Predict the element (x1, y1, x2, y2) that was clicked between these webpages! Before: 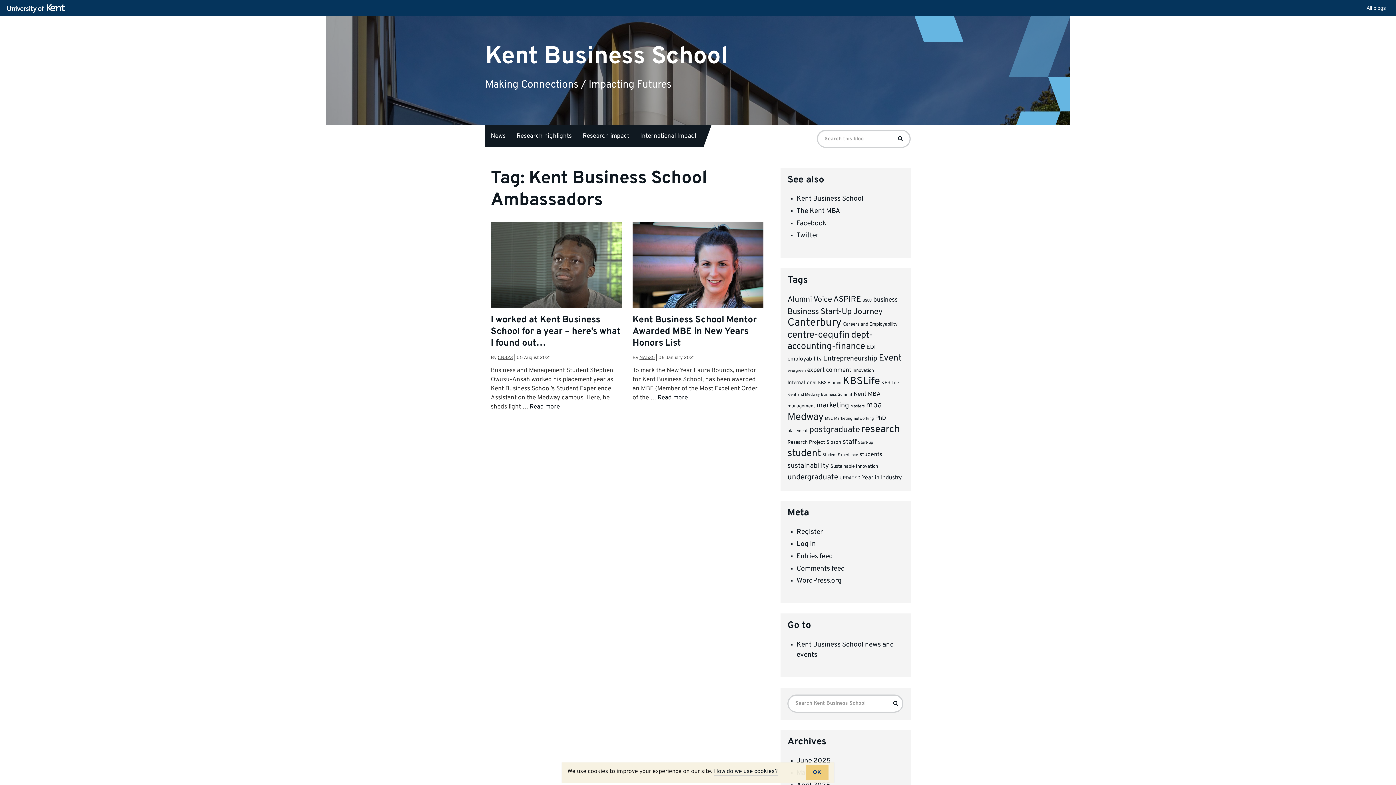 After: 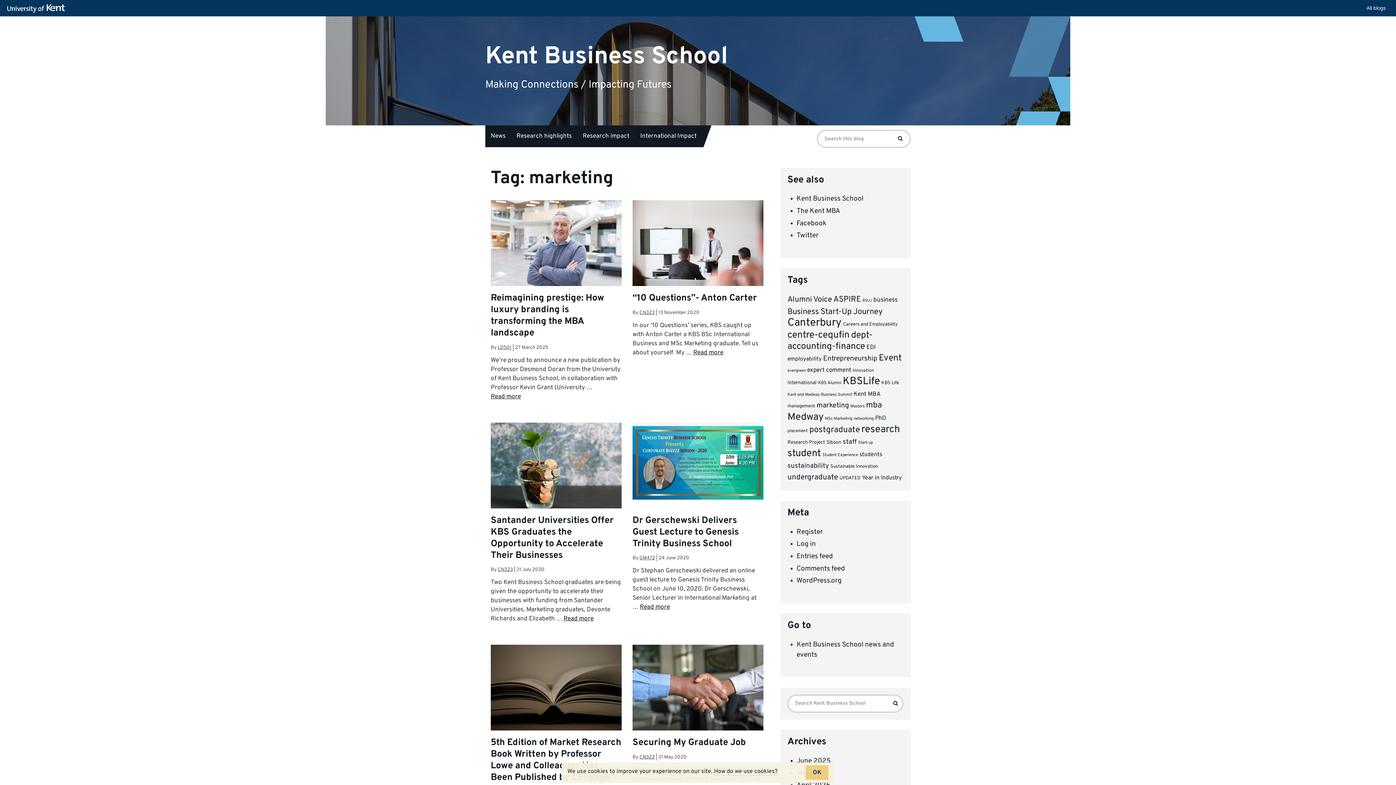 Action: bbox: (816, 401, 849, 410) label: marketing (37 items)